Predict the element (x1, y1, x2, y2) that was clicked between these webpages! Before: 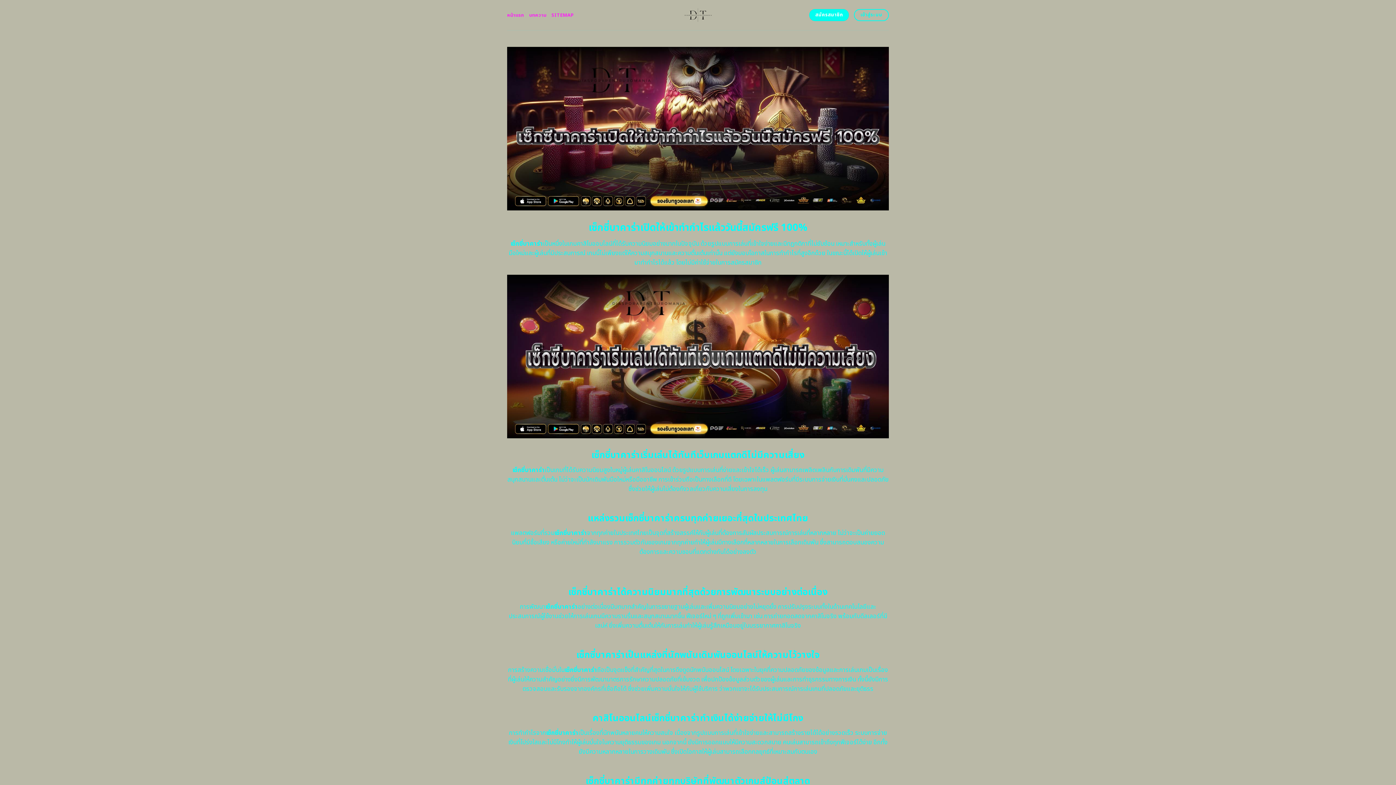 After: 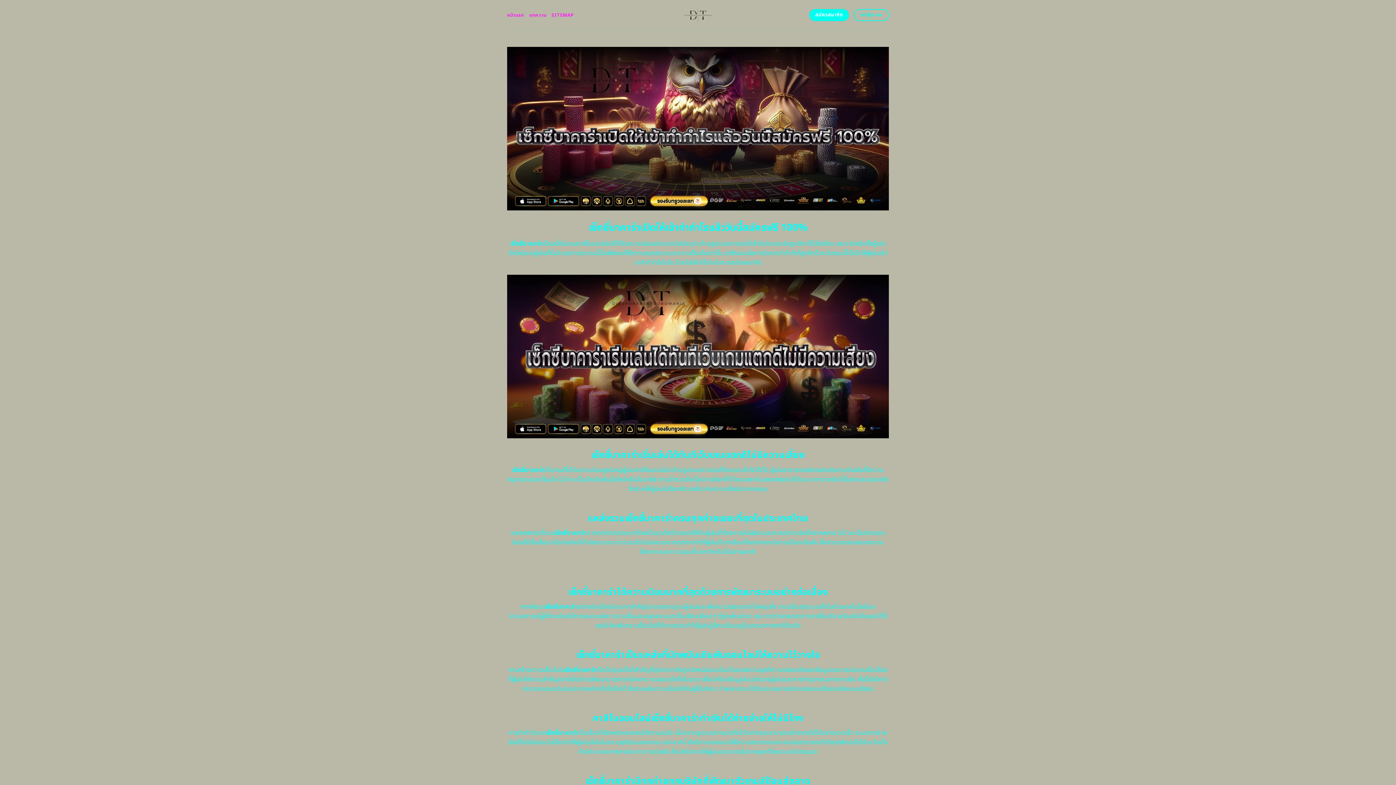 Action: bbox: (507, 8, 524, 21) label: หน้าแรก